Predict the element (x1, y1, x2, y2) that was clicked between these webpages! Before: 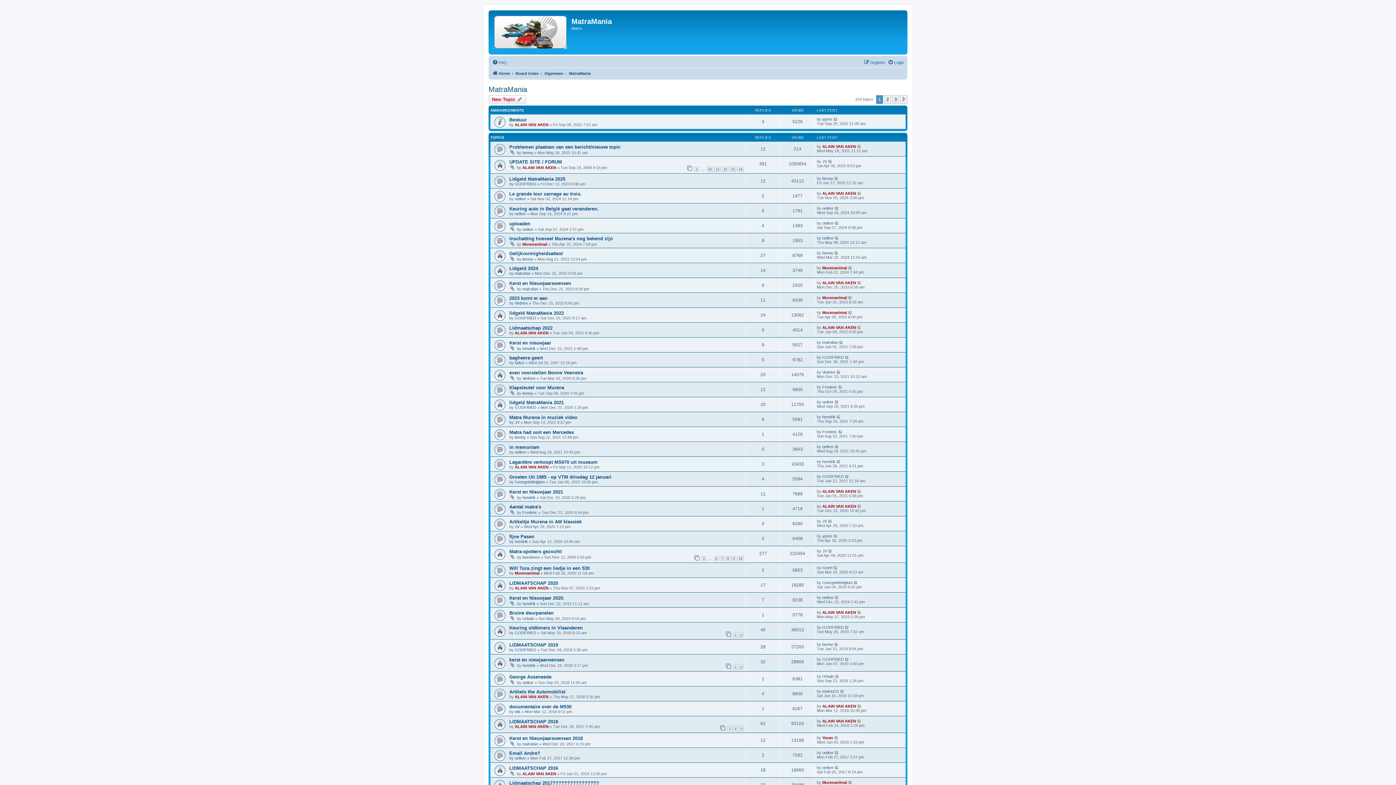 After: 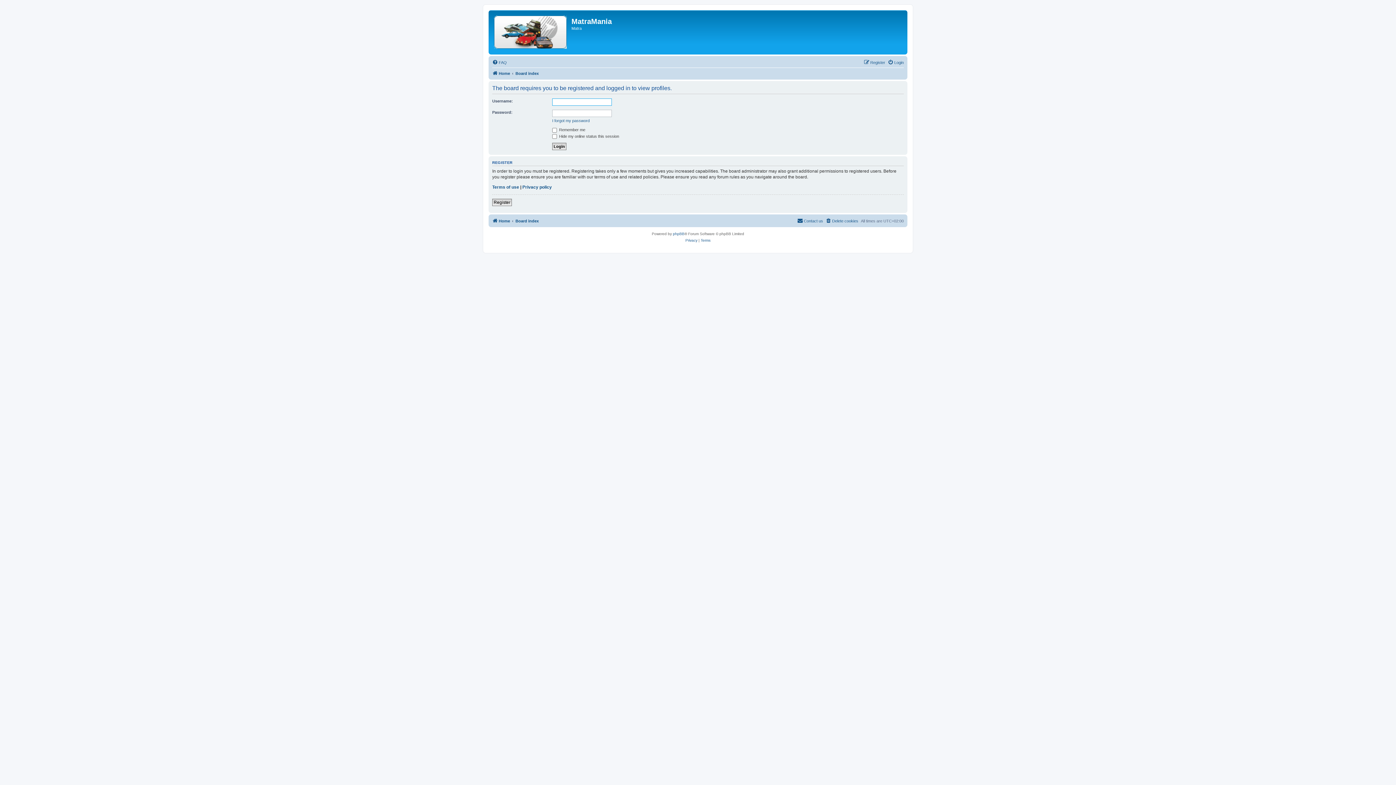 Action: bbox: (822, 176, 833, 180) label: benny